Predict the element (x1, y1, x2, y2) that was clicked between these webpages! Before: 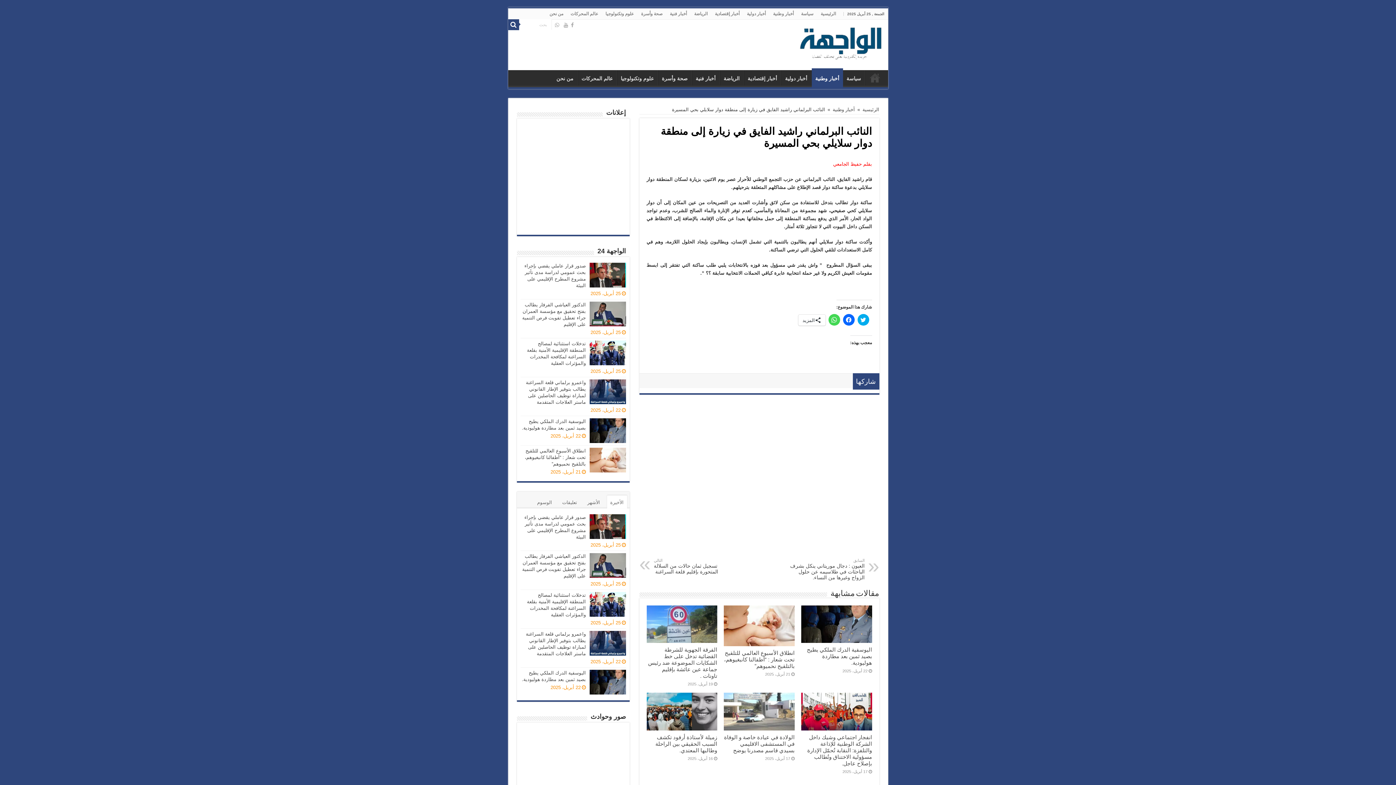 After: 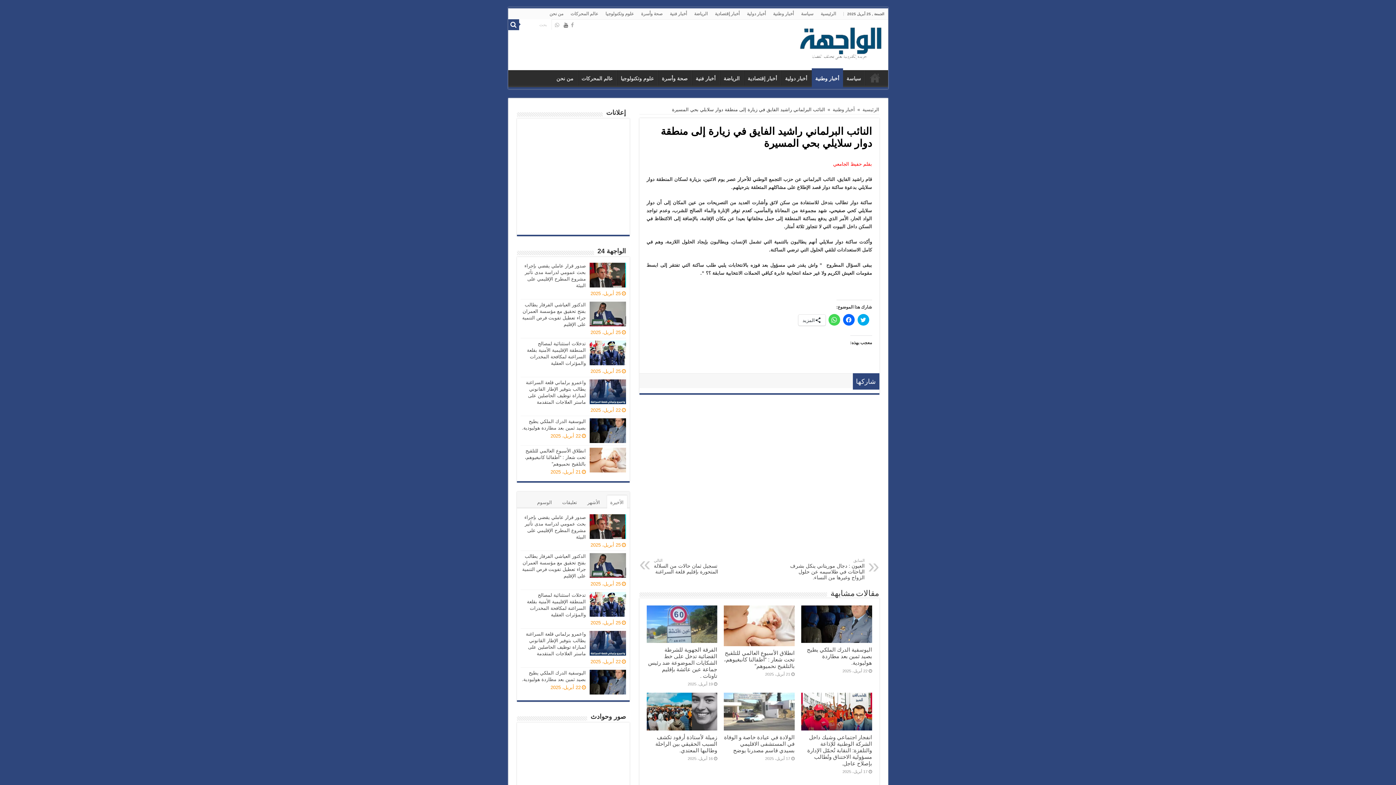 Action: bbox: (563, 20, 568, 29)